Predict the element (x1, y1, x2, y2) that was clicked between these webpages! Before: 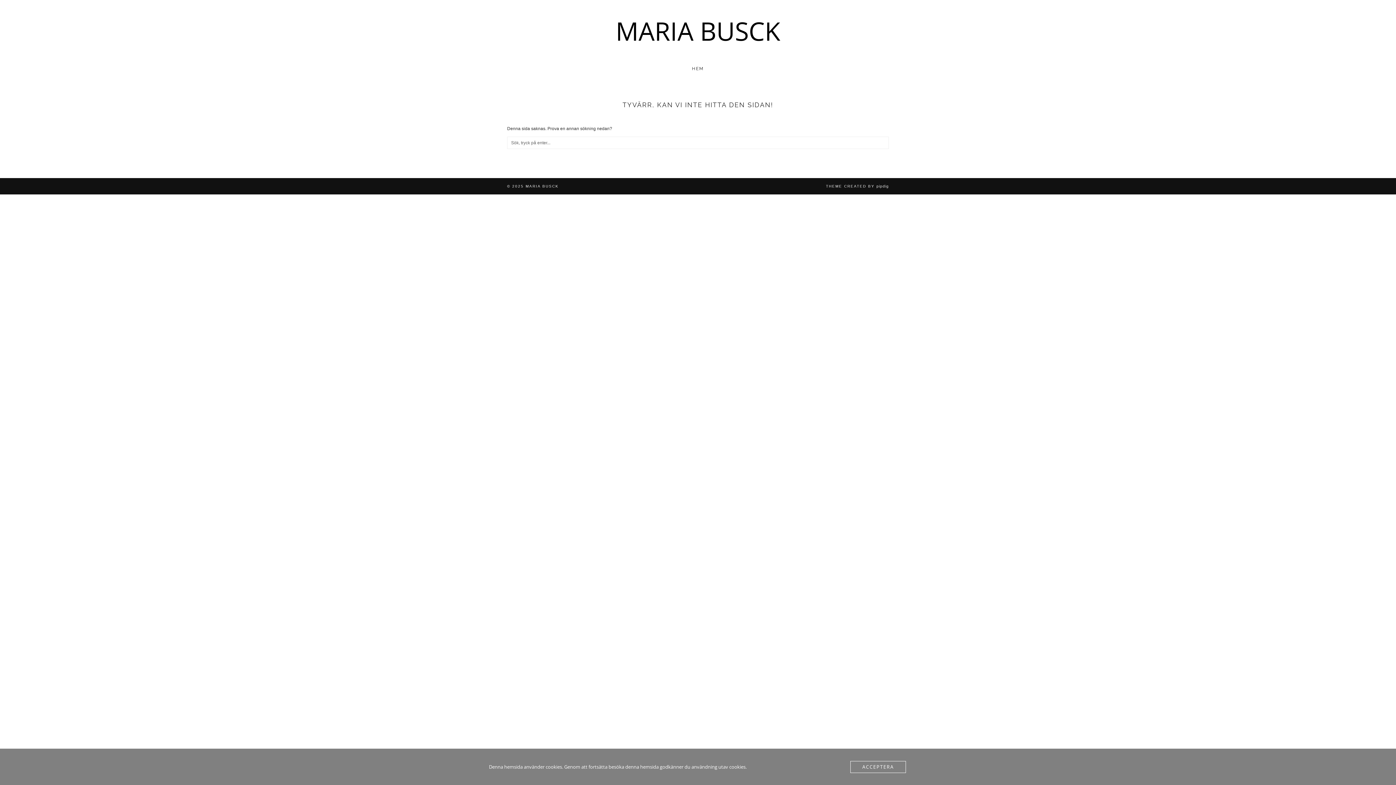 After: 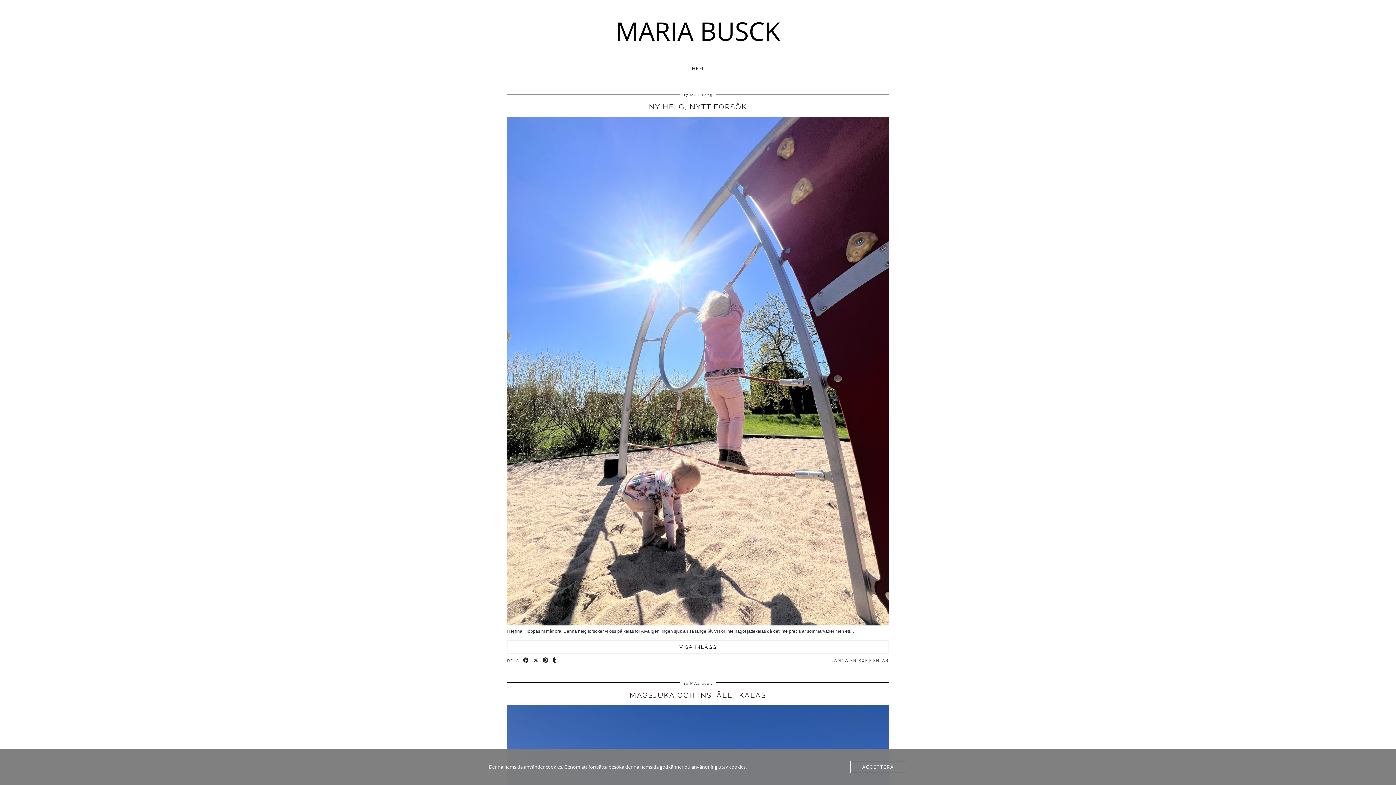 Action: bbox: (683, 61, 713, 75) label: HEM